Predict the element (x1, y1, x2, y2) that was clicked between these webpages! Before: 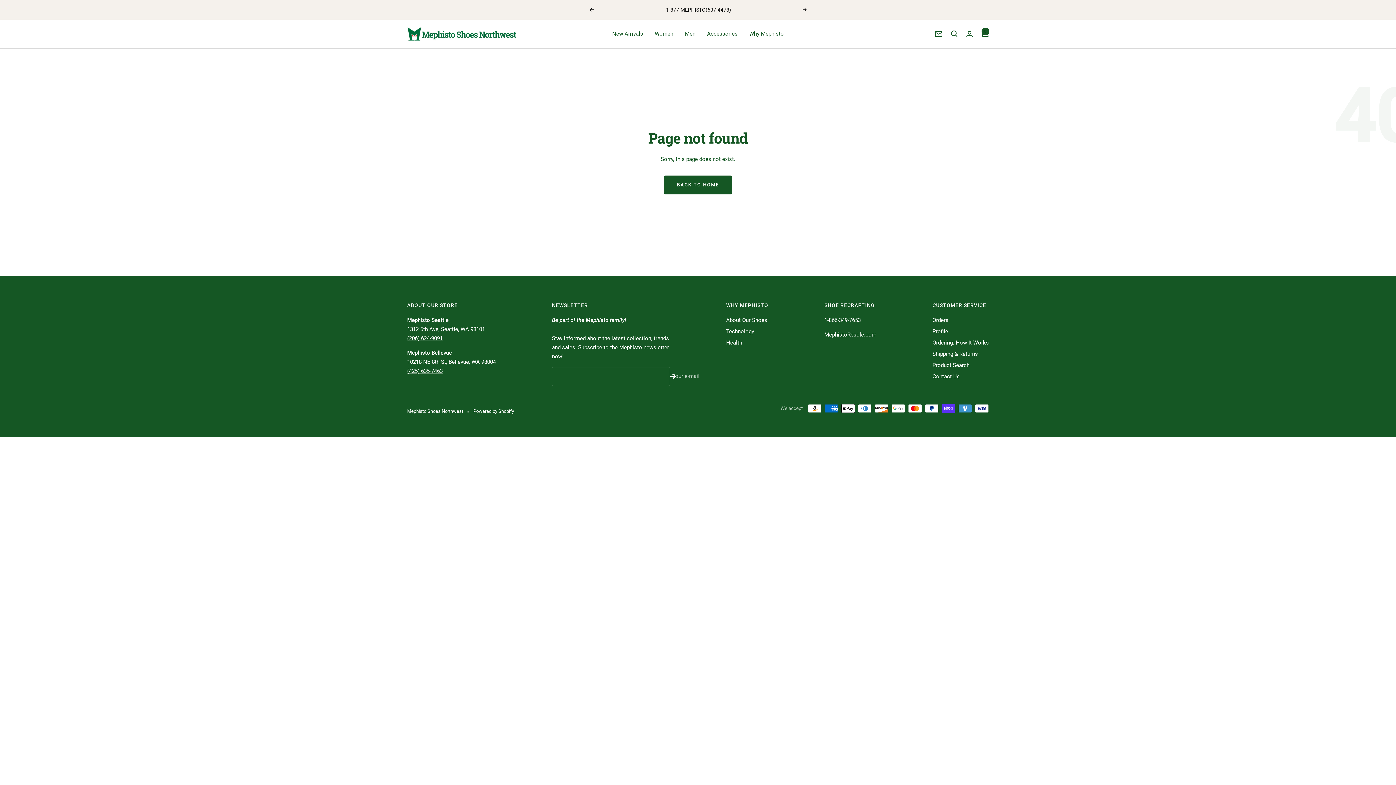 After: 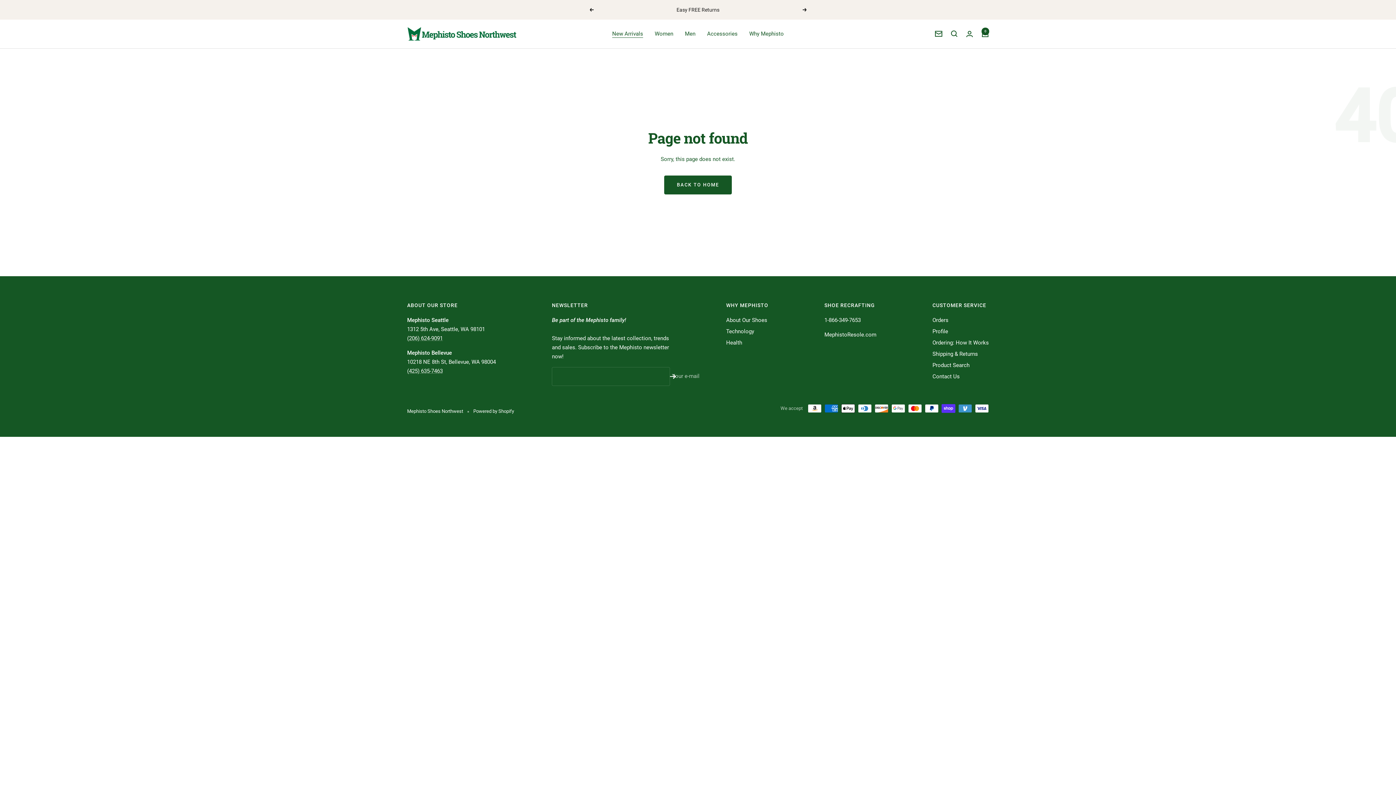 Action: bbox: (612, 29, 643, 38) label: New Arrivals